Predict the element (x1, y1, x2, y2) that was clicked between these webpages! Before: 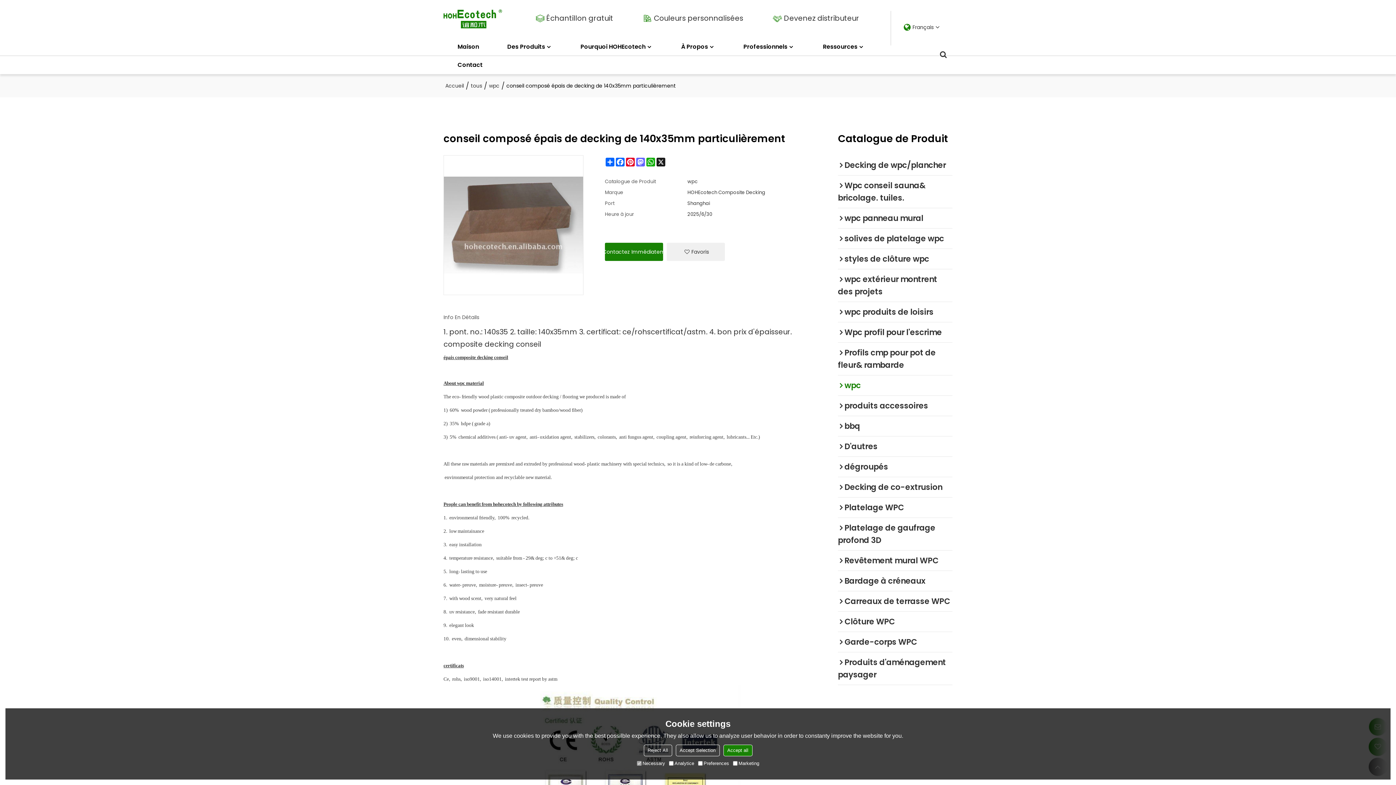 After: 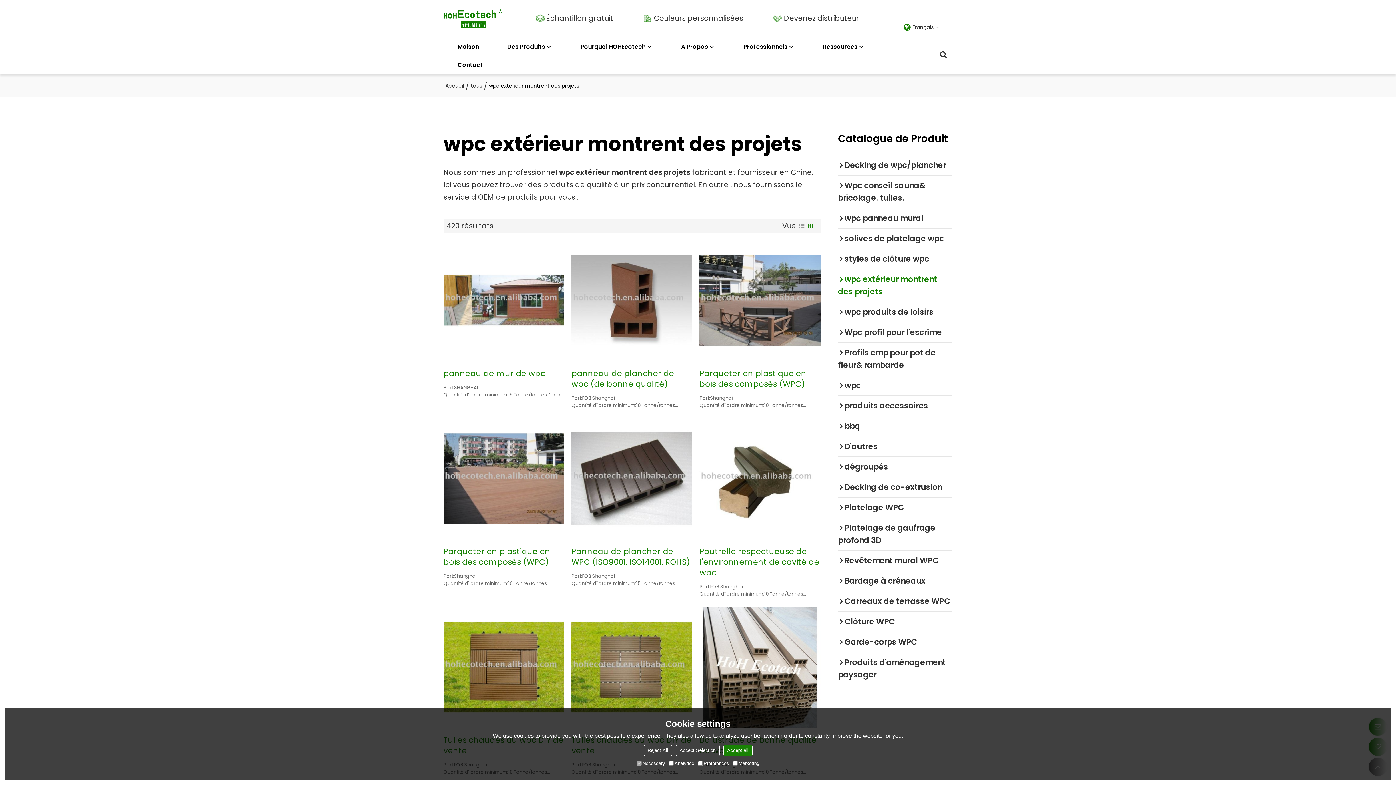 Action: bbox: (838, 269, 952, 302) label: wpc extérieur montrent des projets